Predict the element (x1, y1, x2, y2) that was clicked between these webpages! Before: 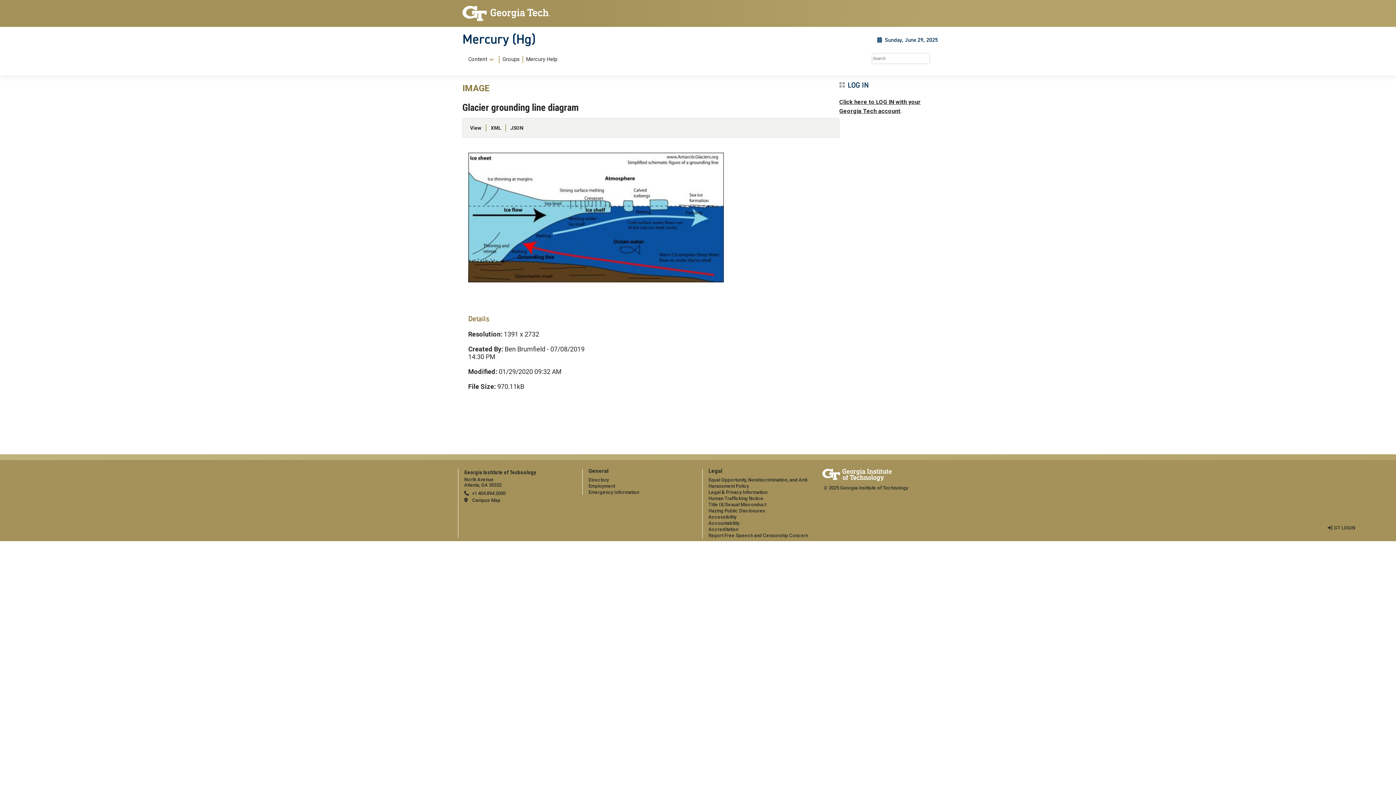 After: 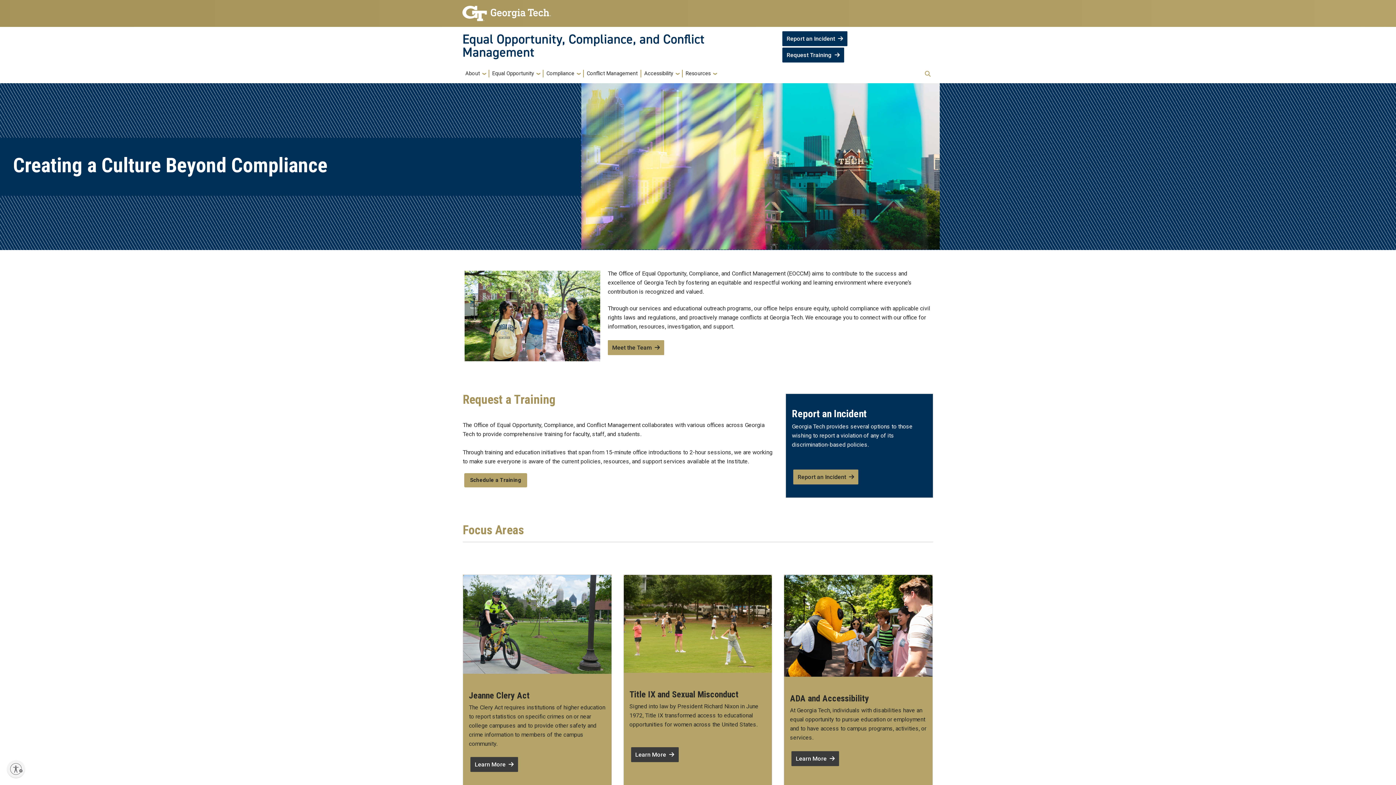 Action: bbox: (708, 502, 766, 507) label: Title IX/Sexual Misconduct